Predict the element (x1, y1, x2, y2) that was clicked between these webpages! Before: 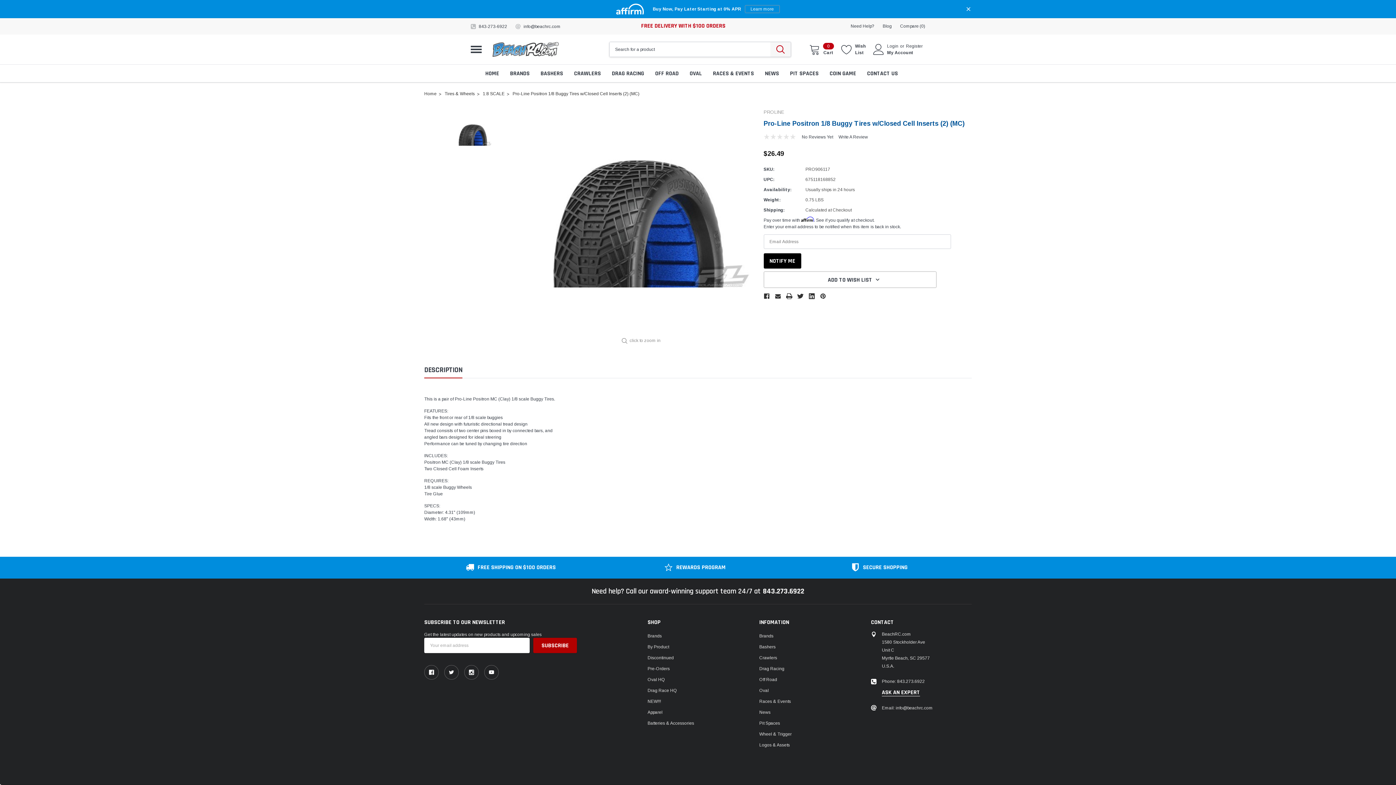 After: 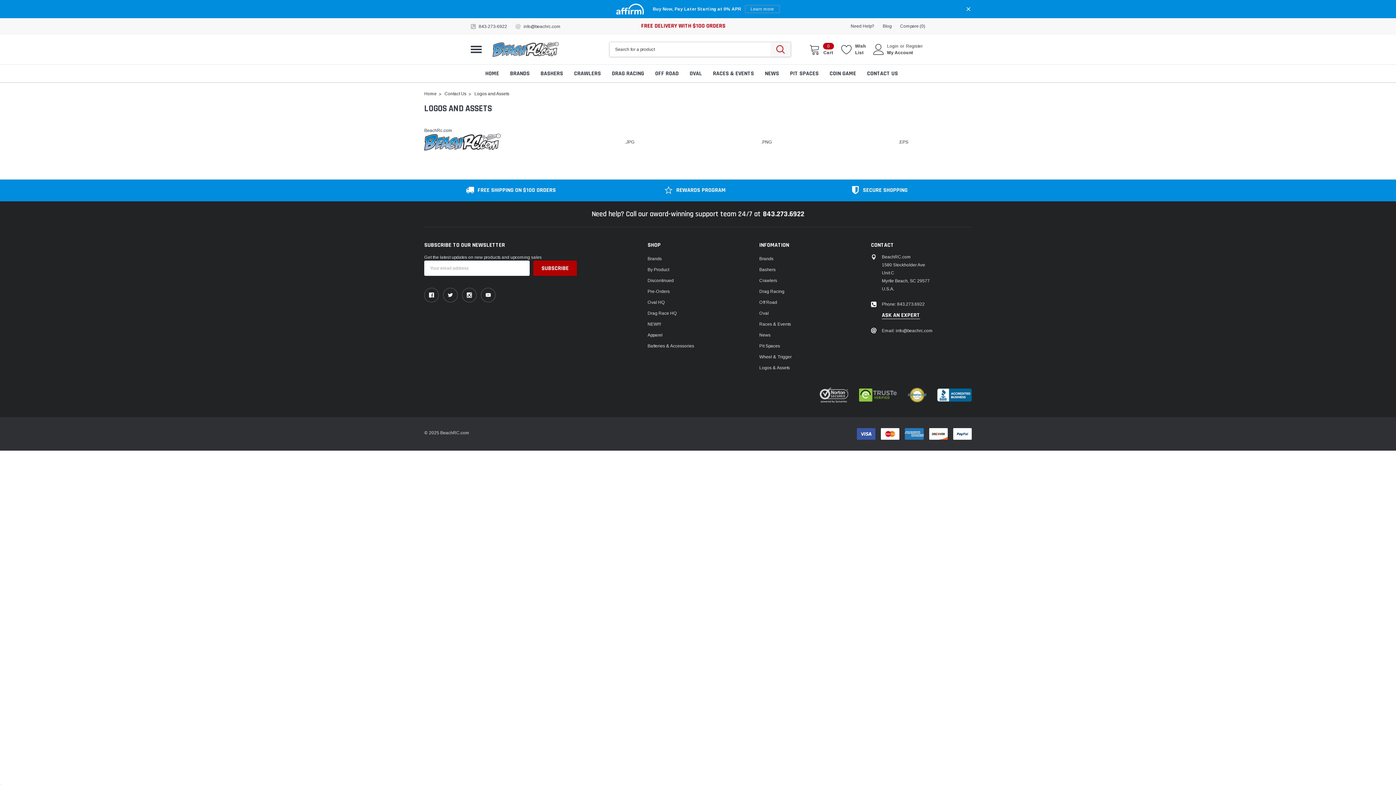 Action: label: Logos & Assets bbox: (759, 741, 790, 749)